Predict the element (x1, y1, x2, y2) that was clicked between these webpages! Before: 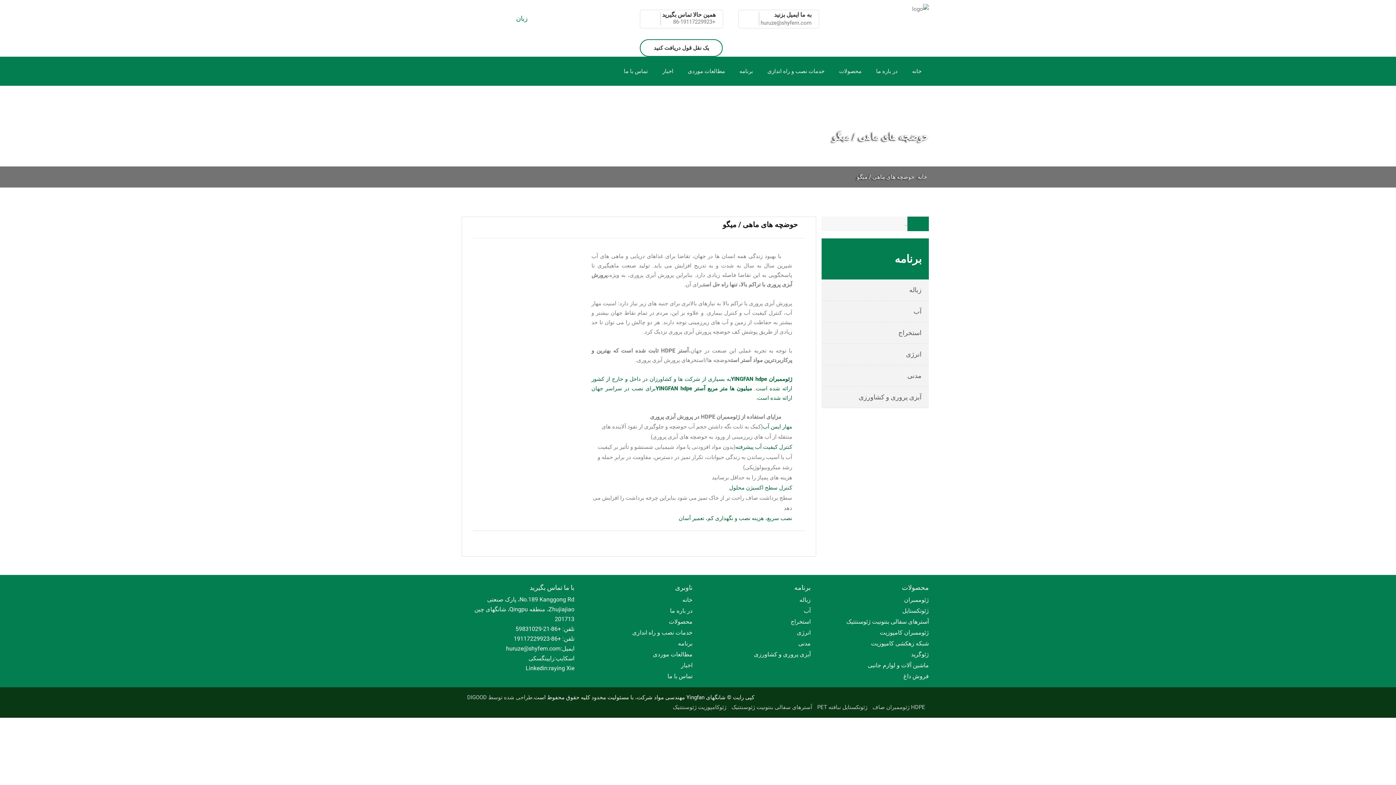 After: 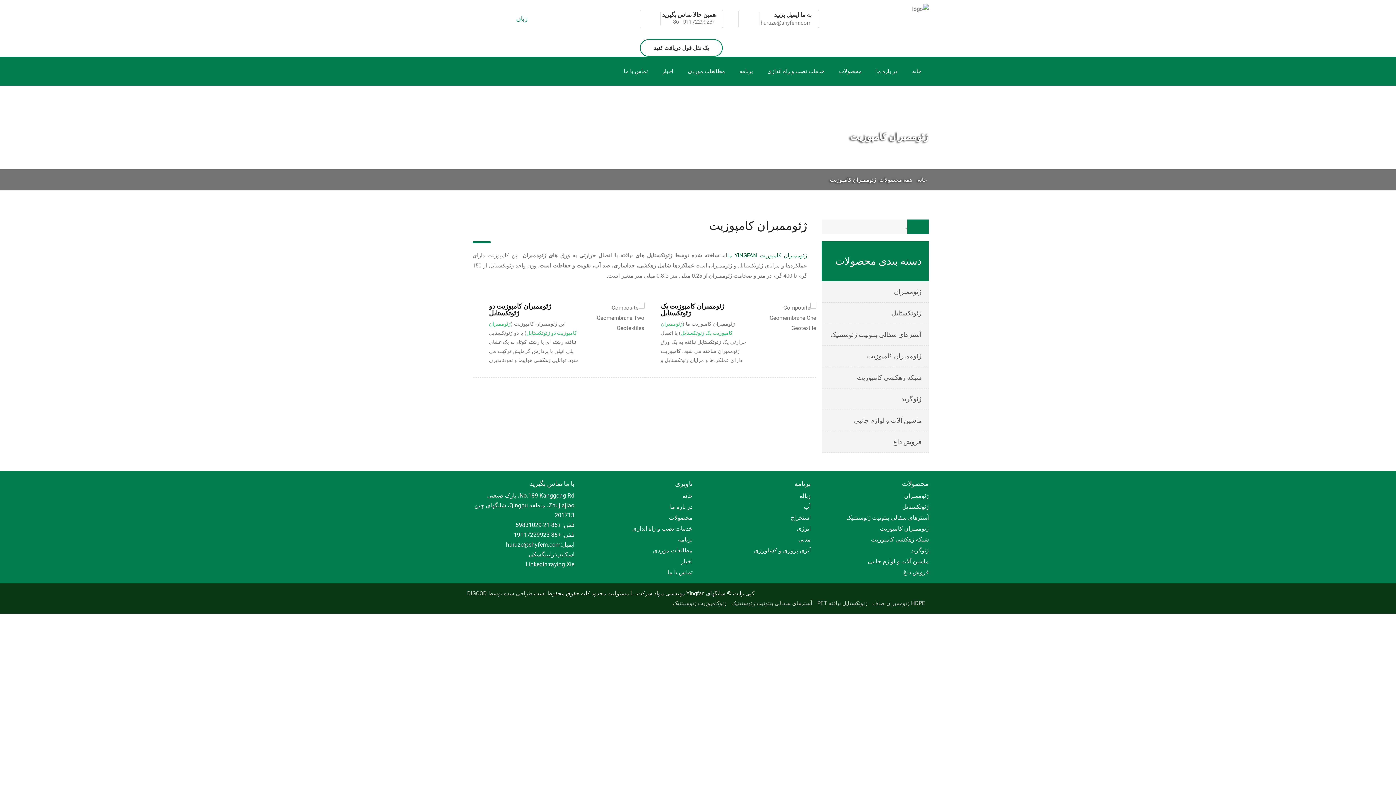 Action: bbox: (880, 629, 929, 636) label: ژئوممبران کامپوزیت